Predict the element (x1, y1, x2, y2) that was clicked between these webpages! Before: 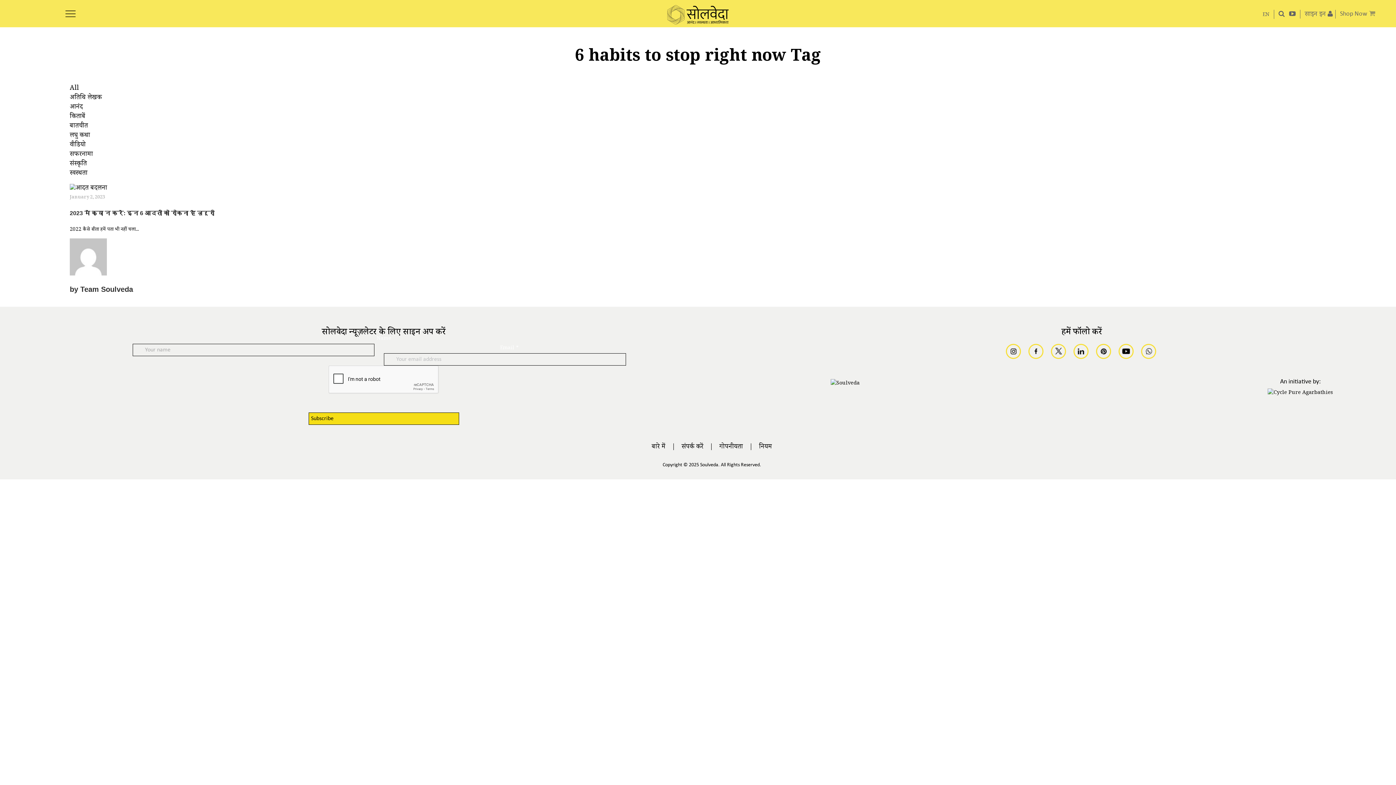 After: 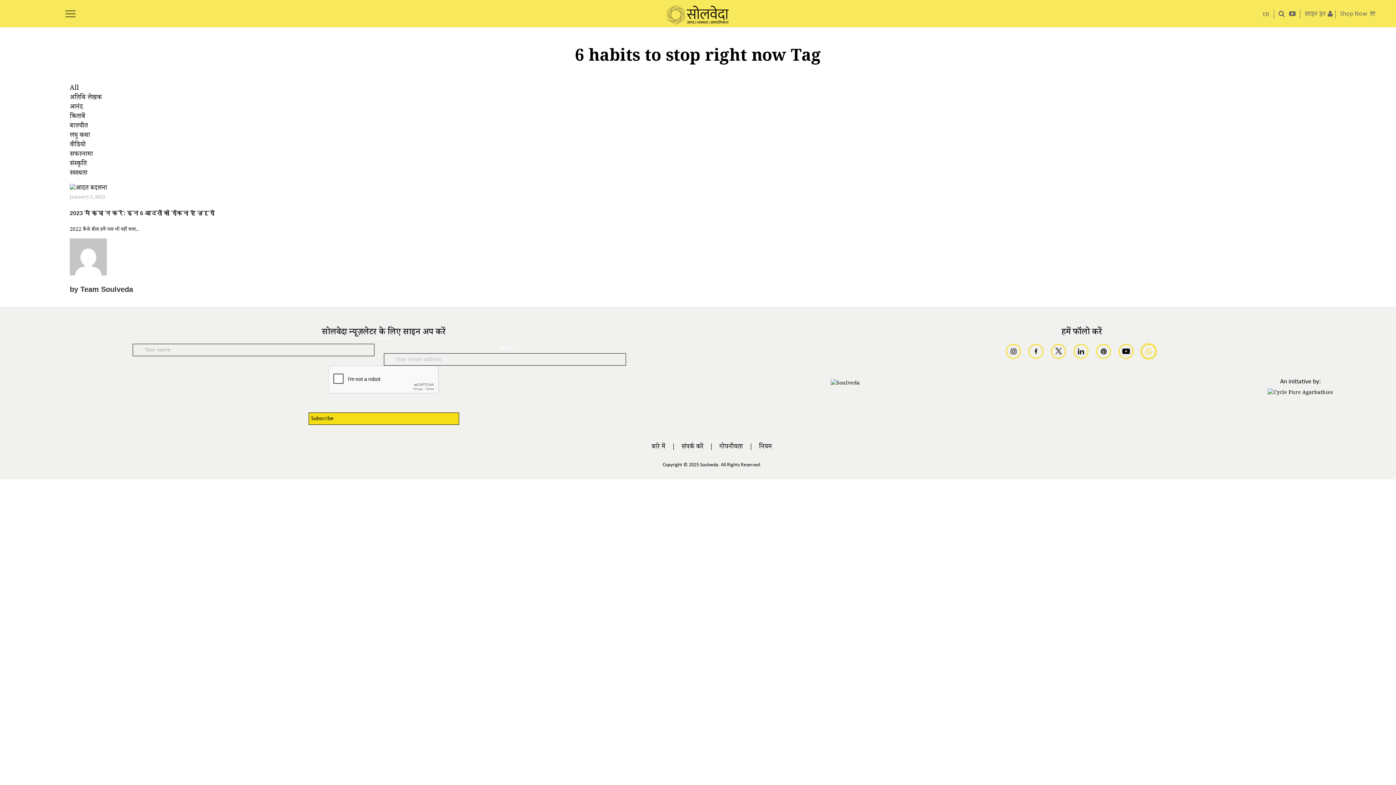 Action: bbox: (1139, 341, 1158, 361)